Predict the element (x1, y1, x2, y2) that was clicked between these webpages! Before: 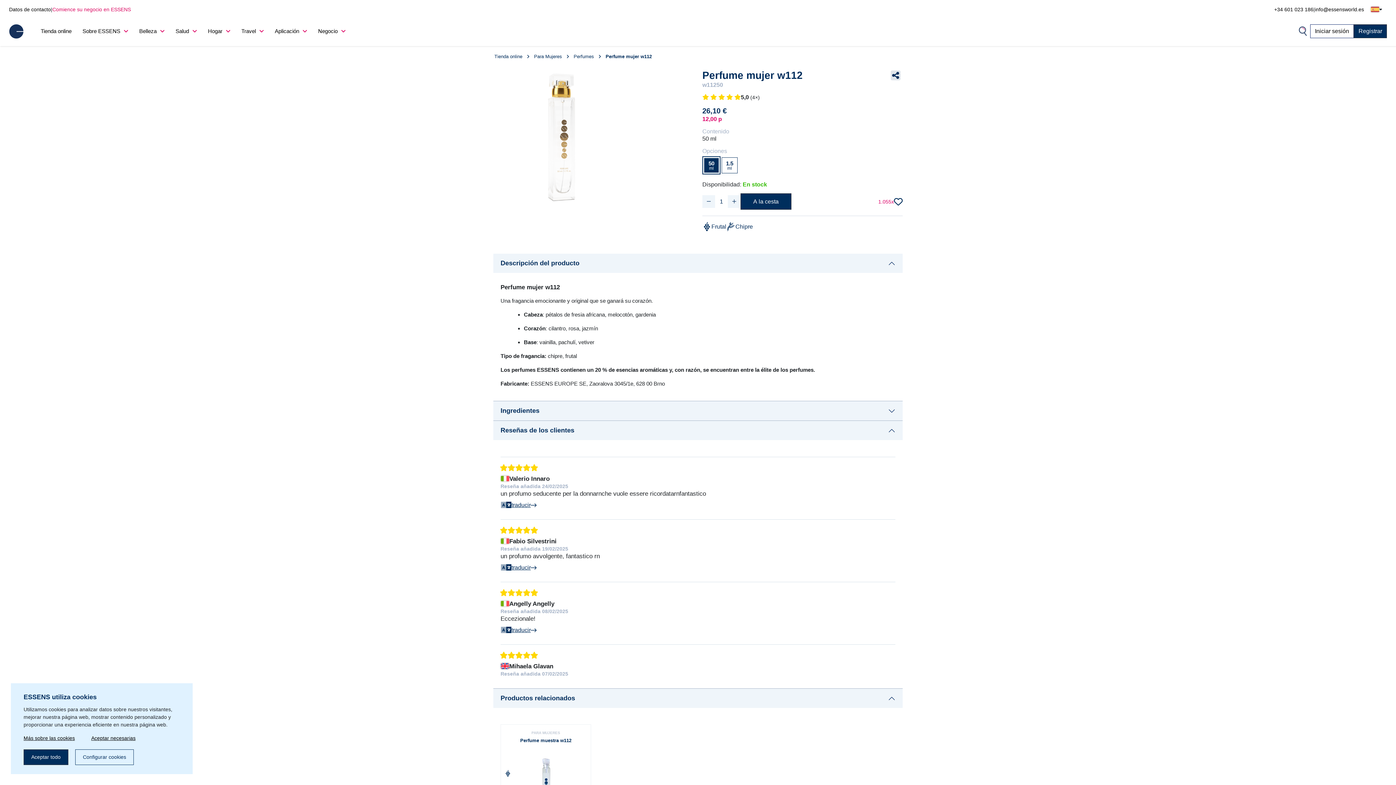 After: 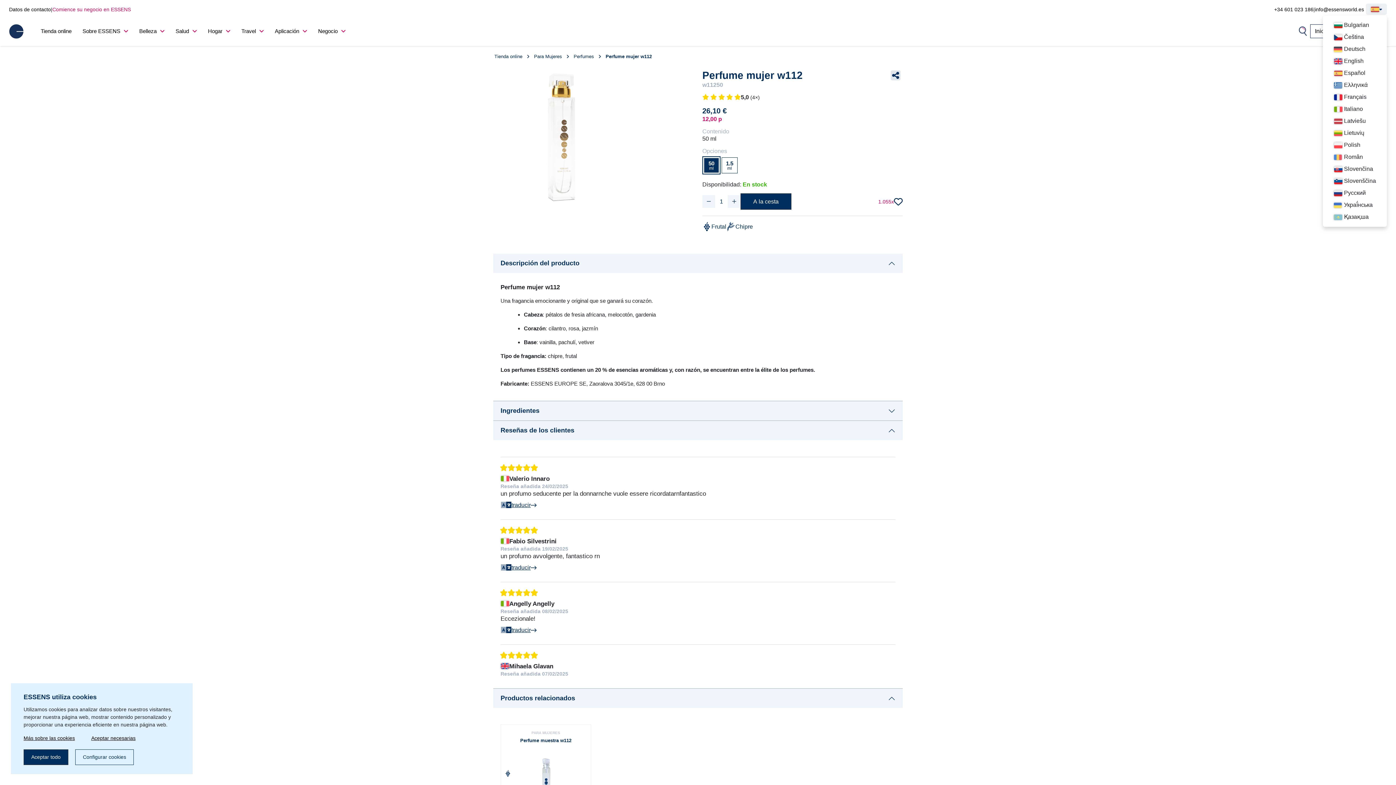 Action: bbox: (1366, 3, 1387, 14)